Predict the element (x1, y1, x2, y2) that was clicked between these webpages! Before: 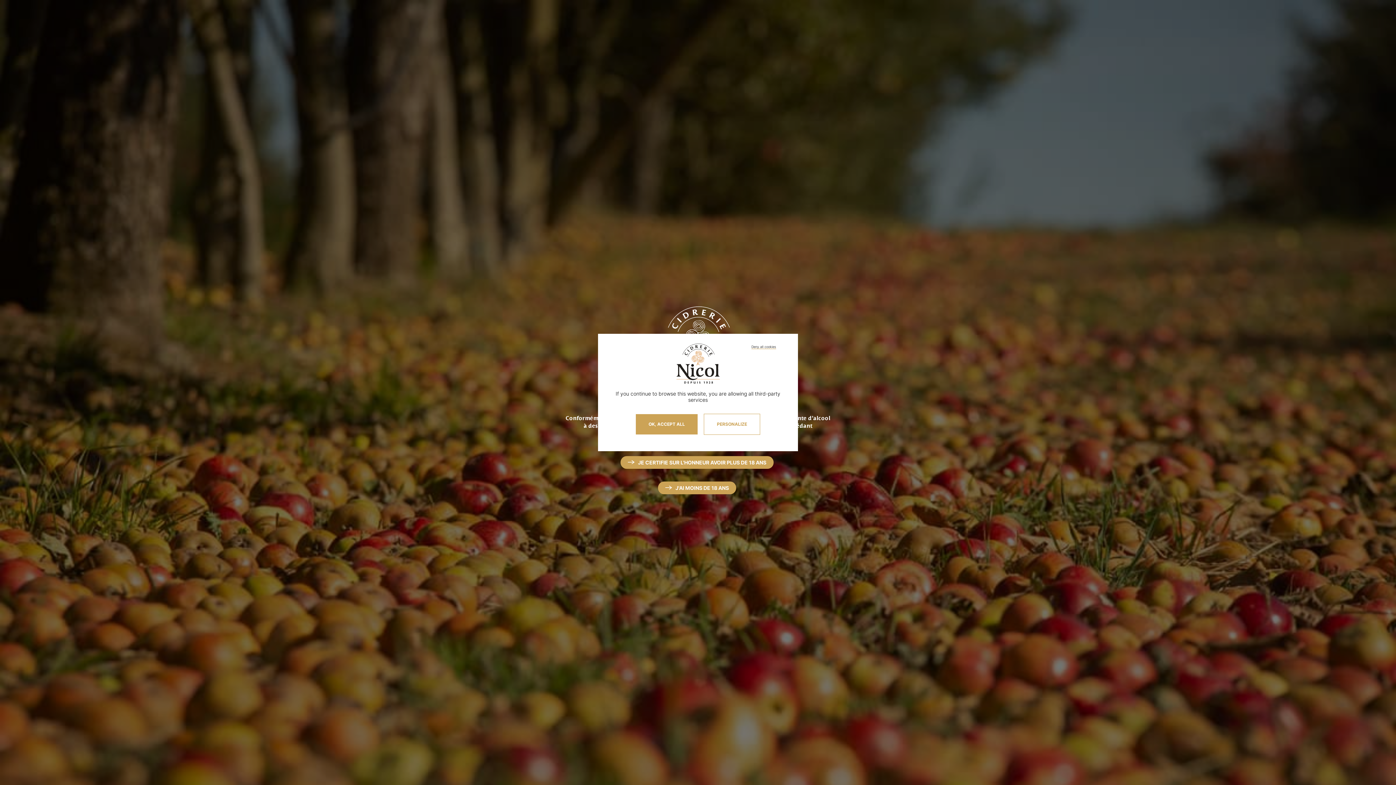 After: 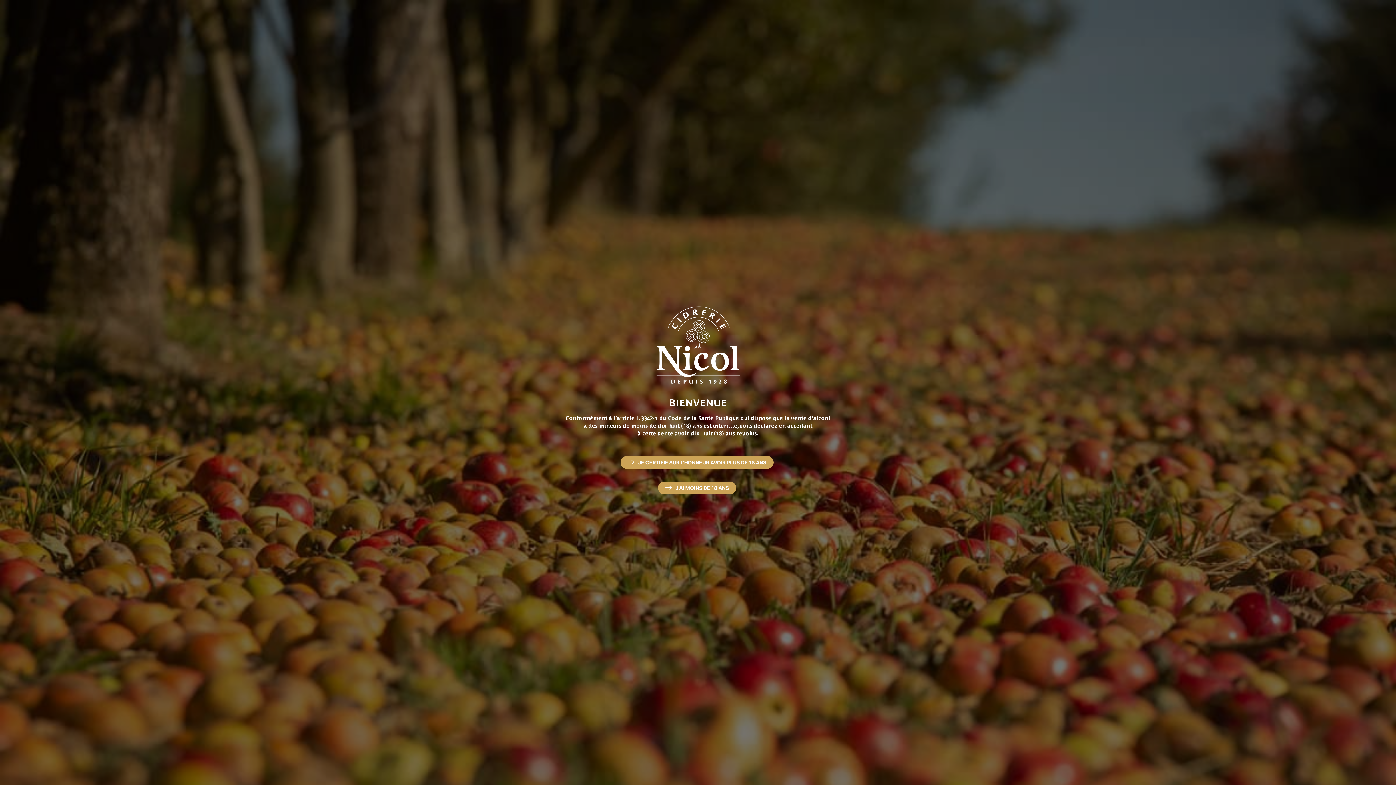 Action: label: OK, ACCEPT ALL bbox: (636, 414, 697, 434)